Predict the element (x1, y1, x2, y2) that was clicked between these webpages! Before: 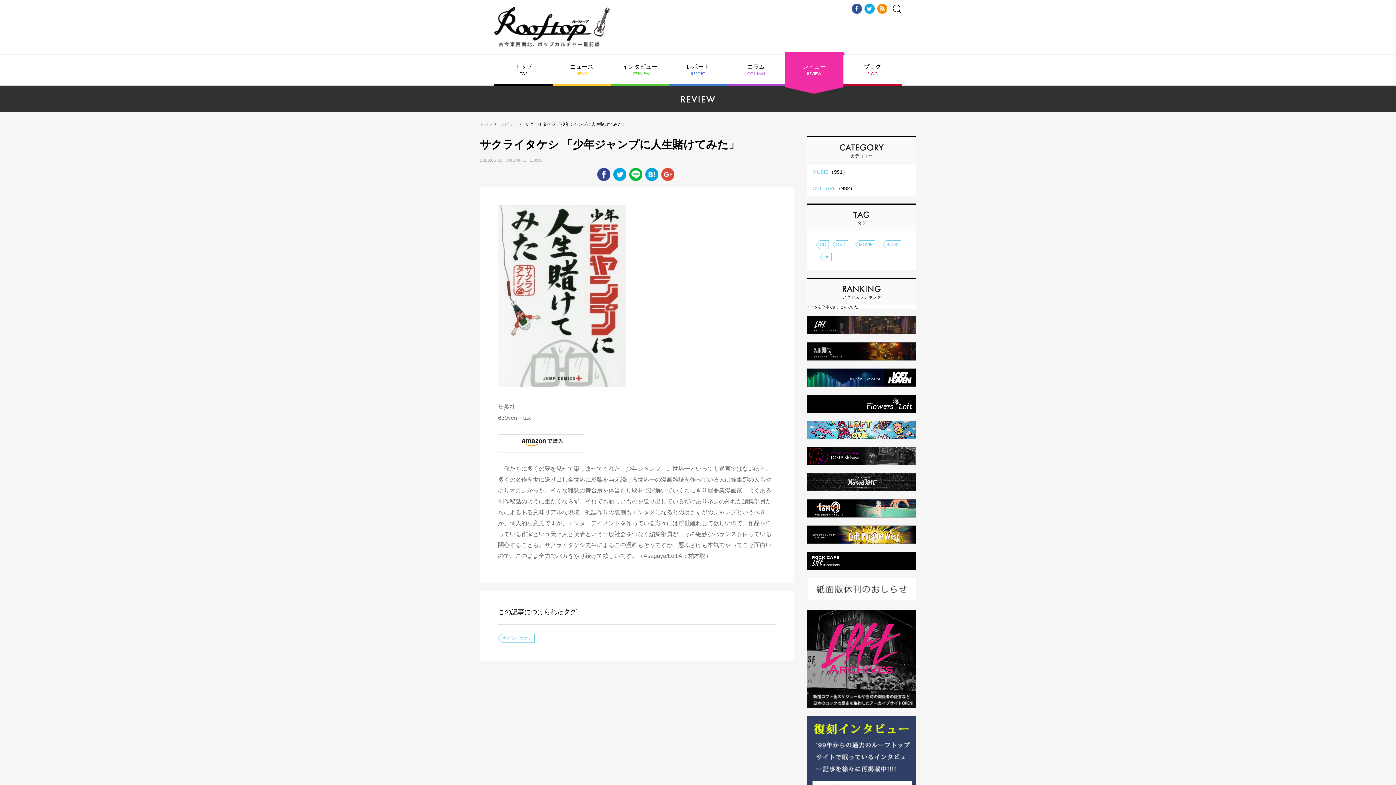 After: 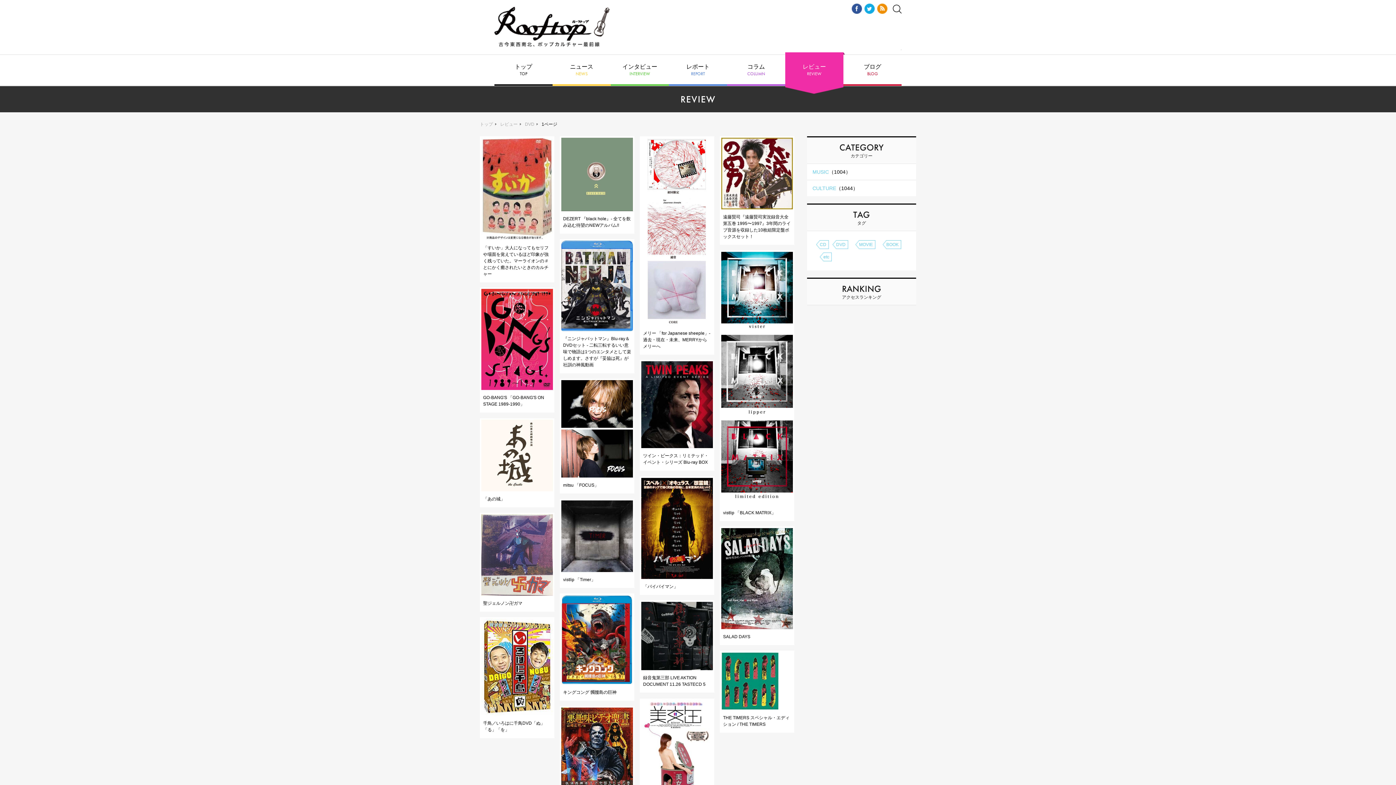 Action: label: DVD bbox: (836, 240, 848, 249)